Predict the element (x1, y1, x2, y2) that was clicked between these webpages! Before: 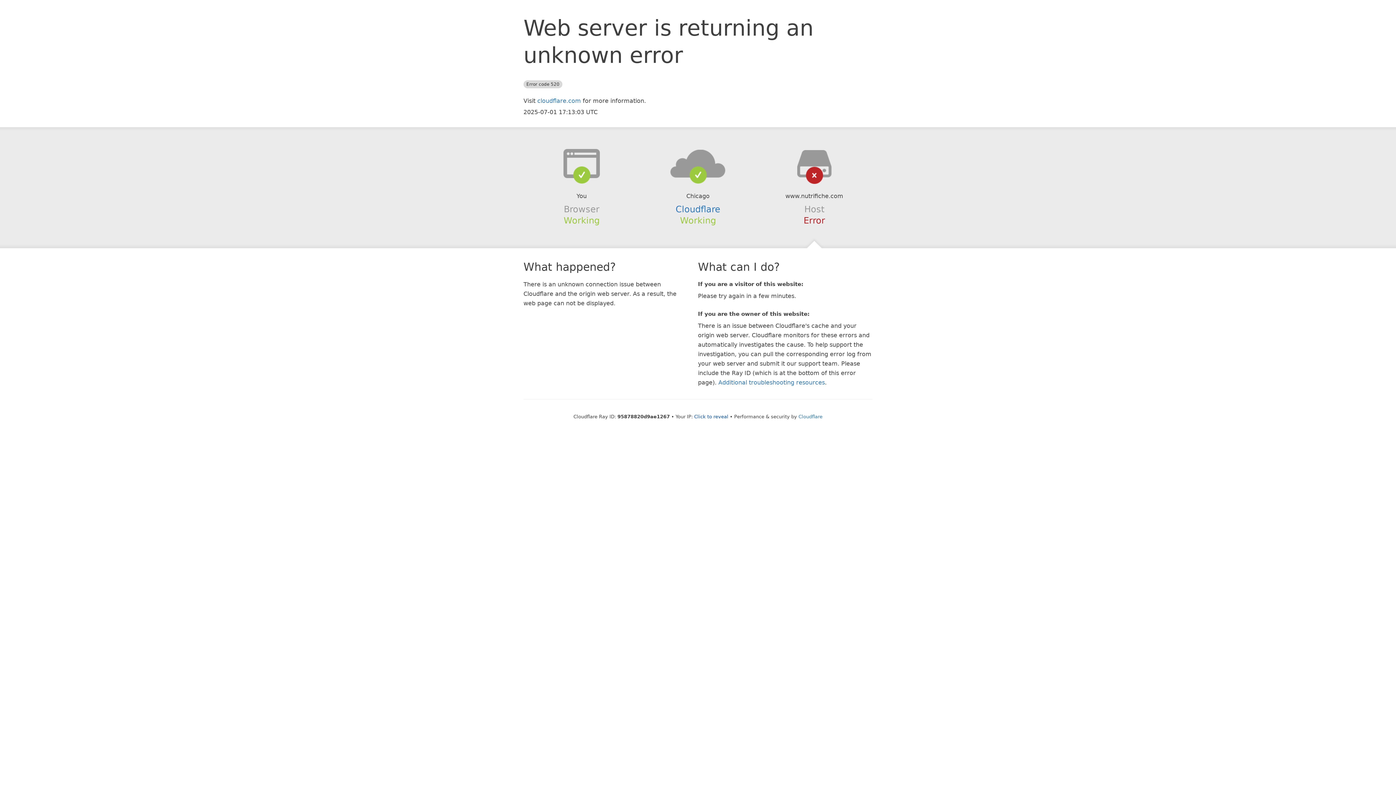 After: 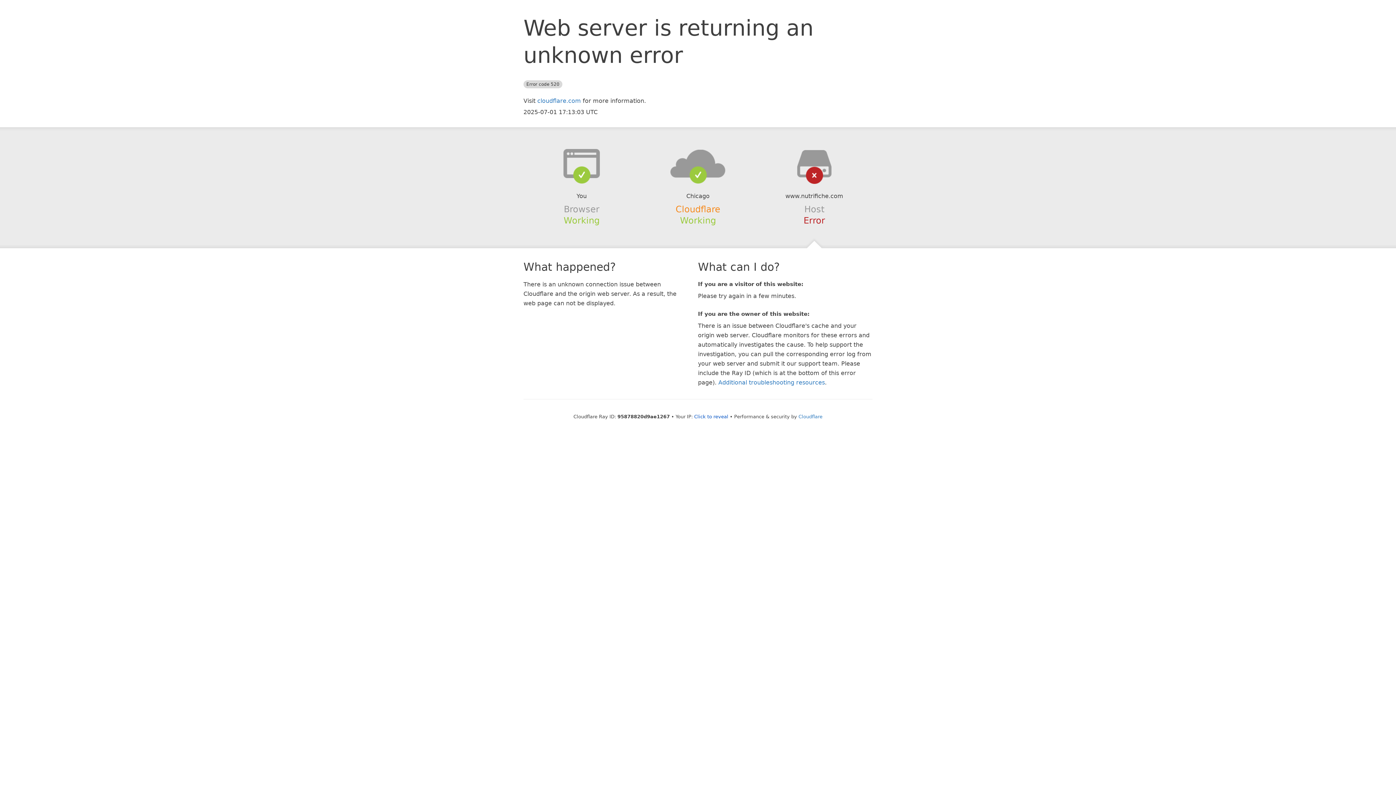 Action: bbox: (675, 204, 720, 214) label: Cloudflare